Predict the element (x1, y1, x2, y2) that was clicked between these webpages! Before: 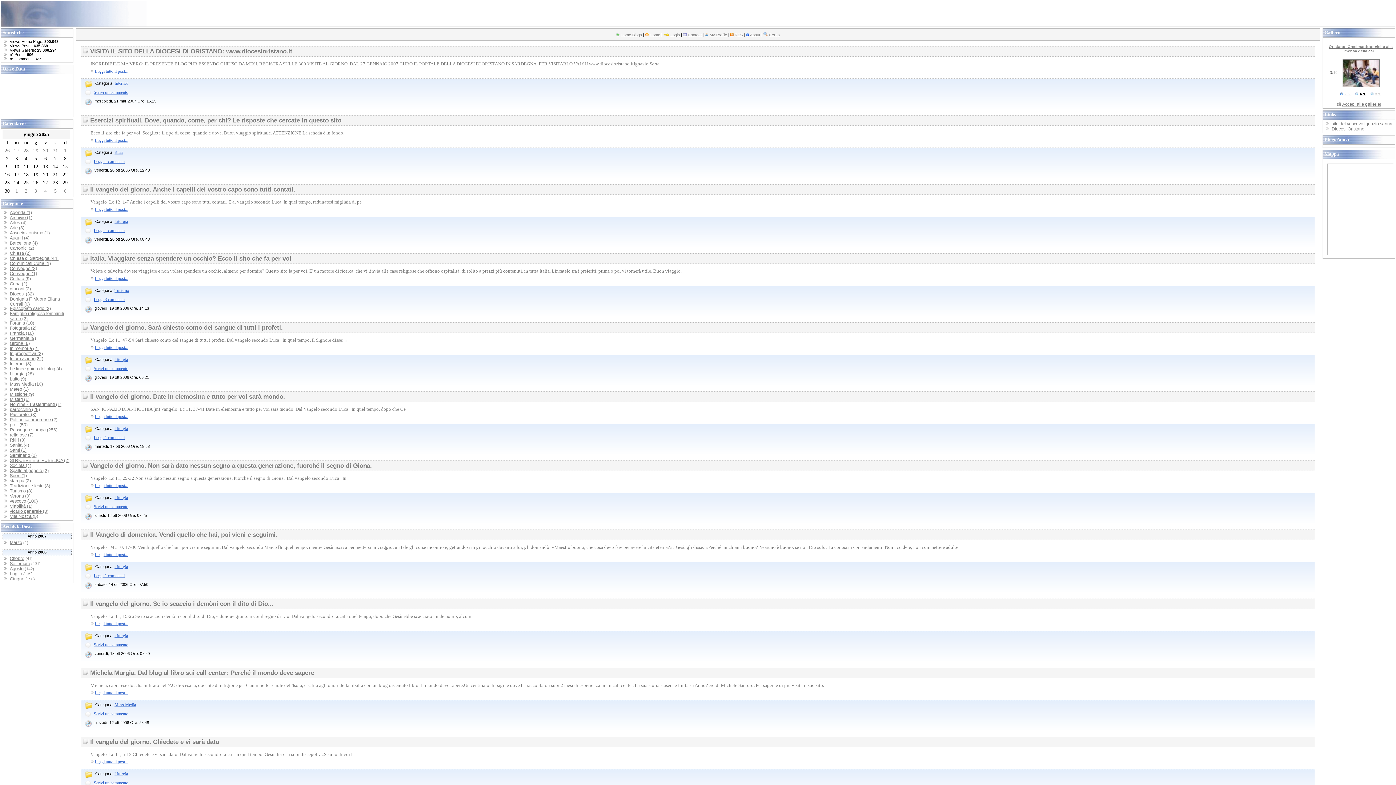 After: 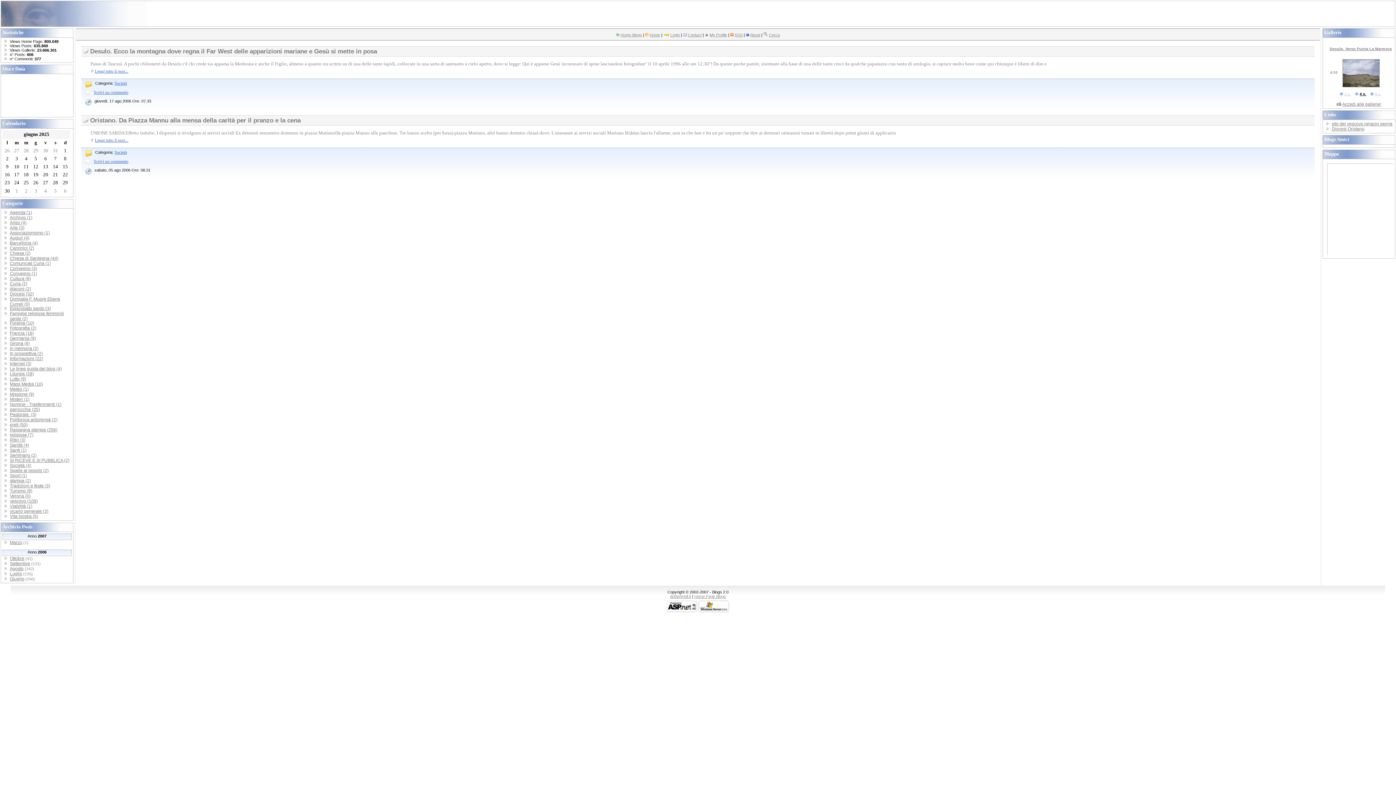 Action: label: Società (4) bbox: (9, 463, 31, 468)